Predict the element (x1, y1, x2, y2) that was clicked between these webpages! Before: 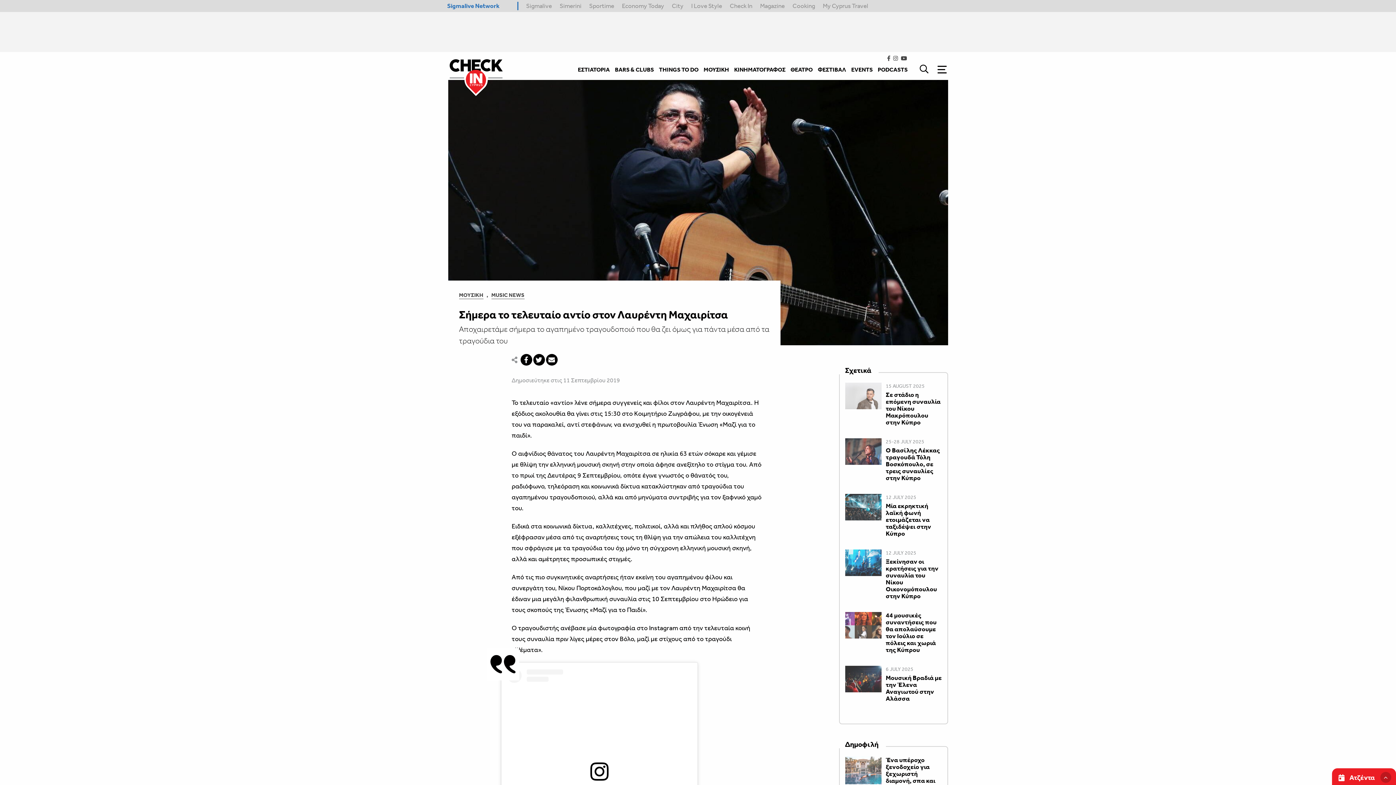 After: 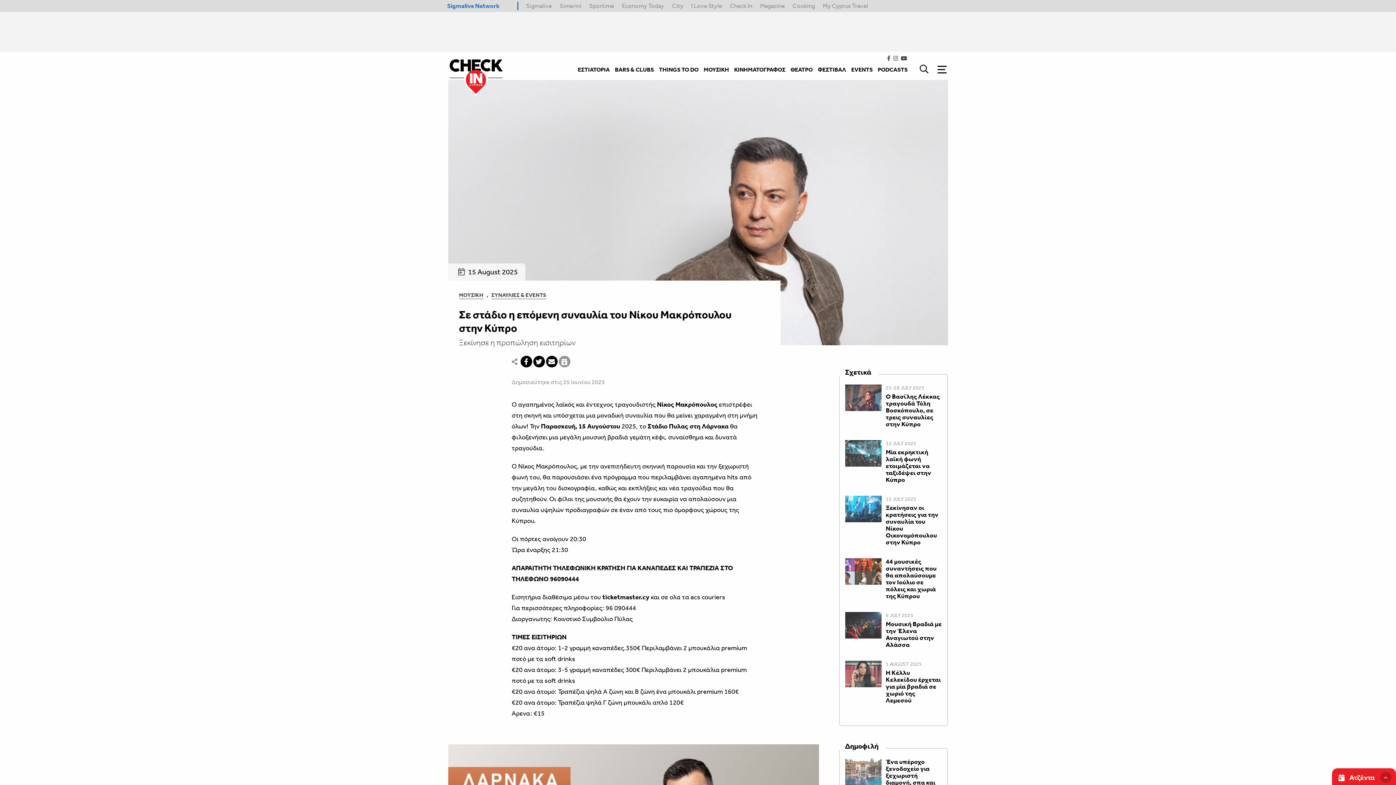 Action: label: 15 AUGUST 2025

Σε στάδιο η επόμενη συναυλία του Νίκου Μακρόπουλου στην Κύπρο bbox: (845, 382, 942, 433)